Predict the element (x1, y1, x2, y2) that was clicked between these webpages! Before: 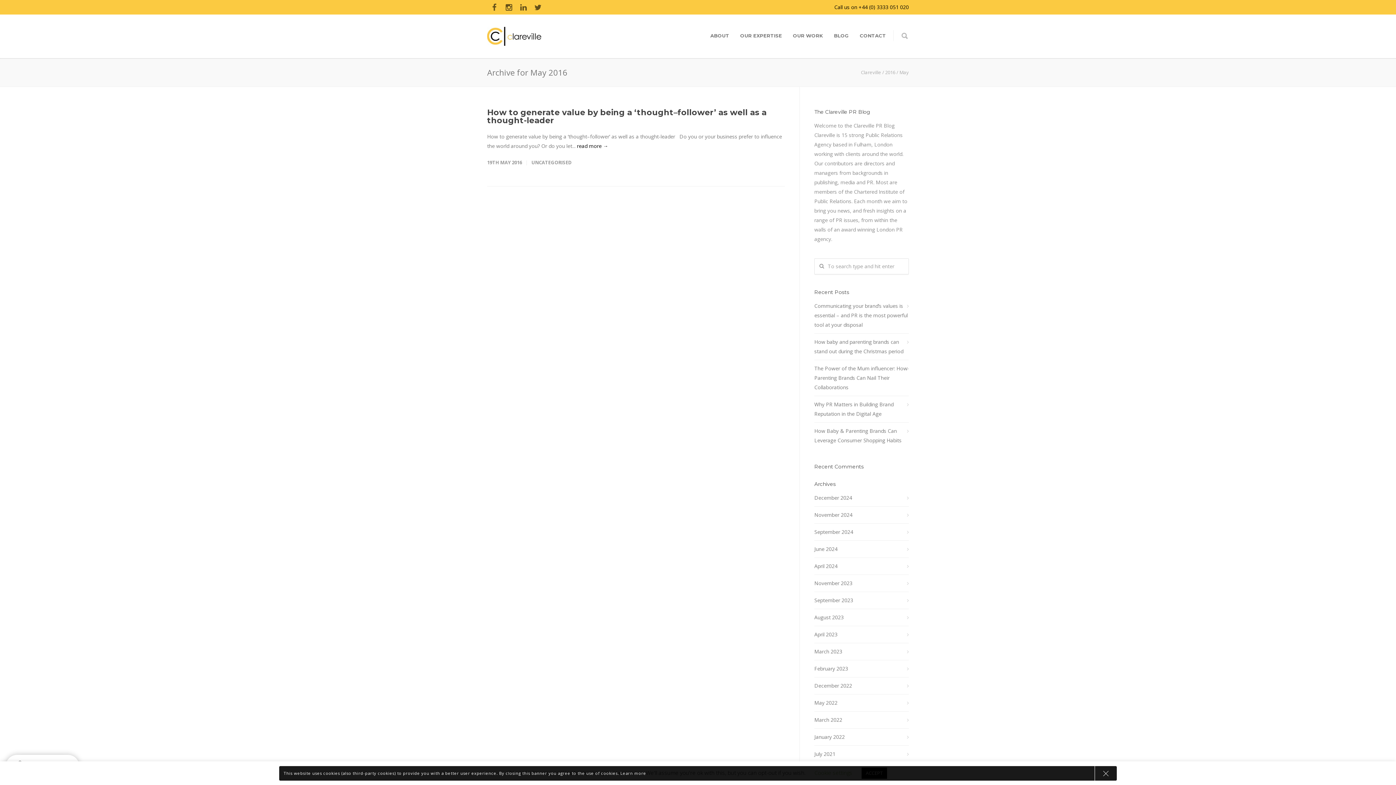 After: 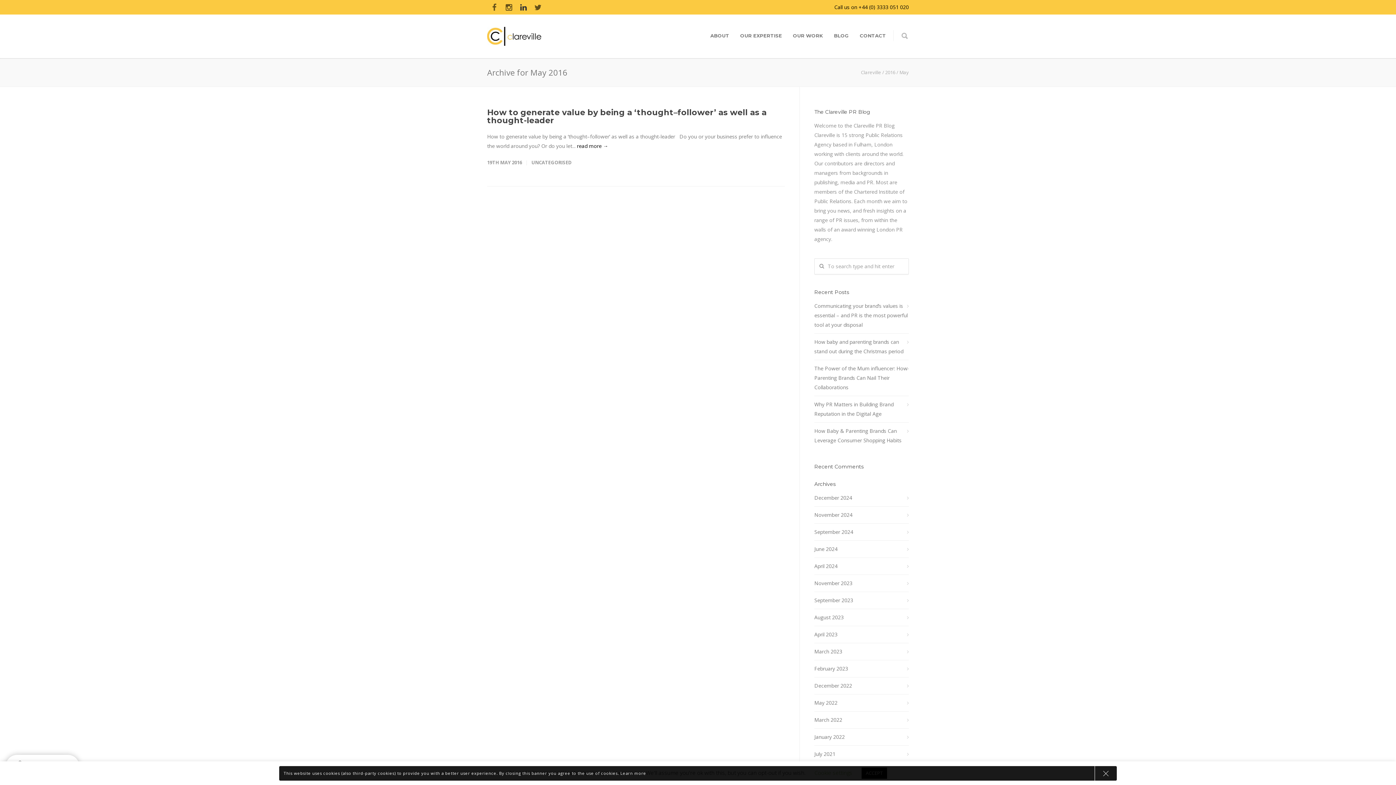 Action: bbox: (516, 0, 530, 14)